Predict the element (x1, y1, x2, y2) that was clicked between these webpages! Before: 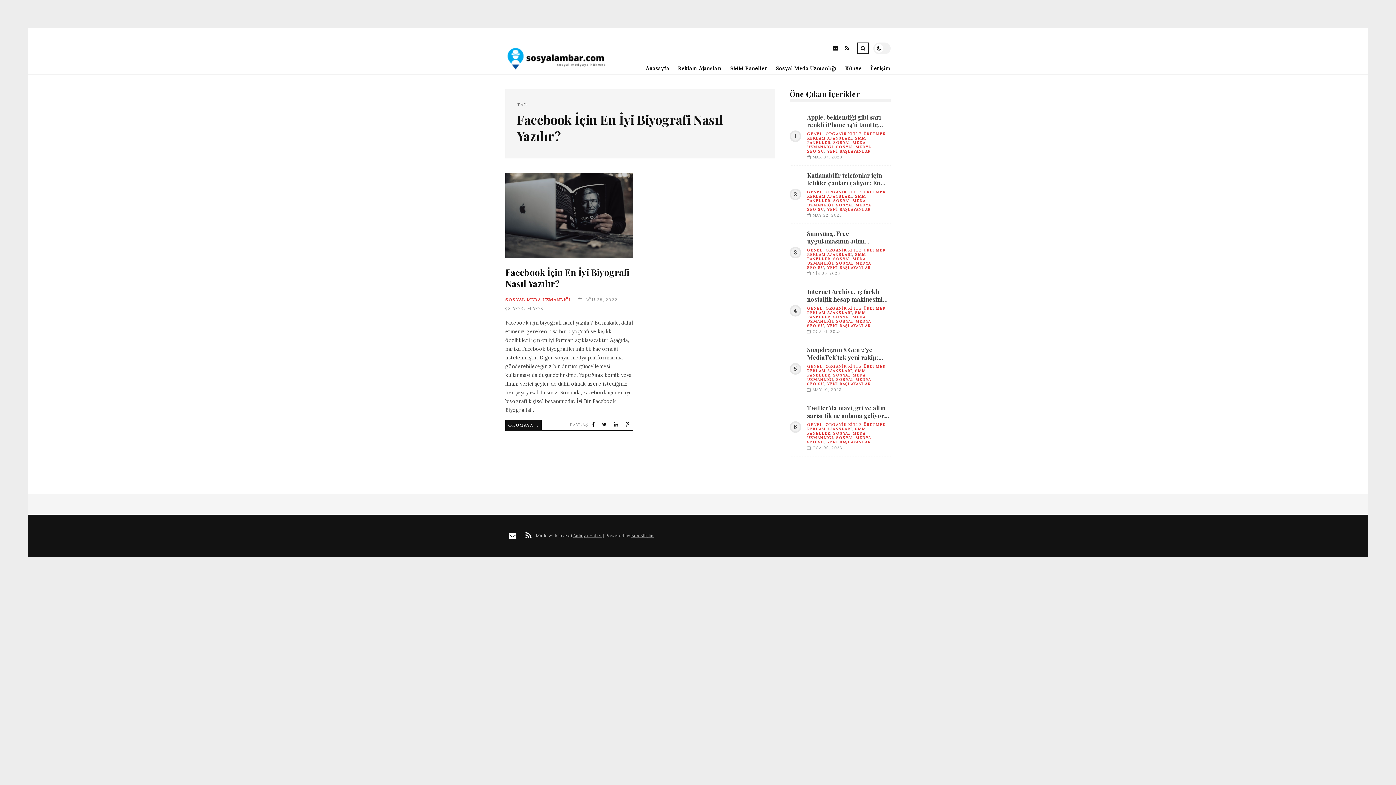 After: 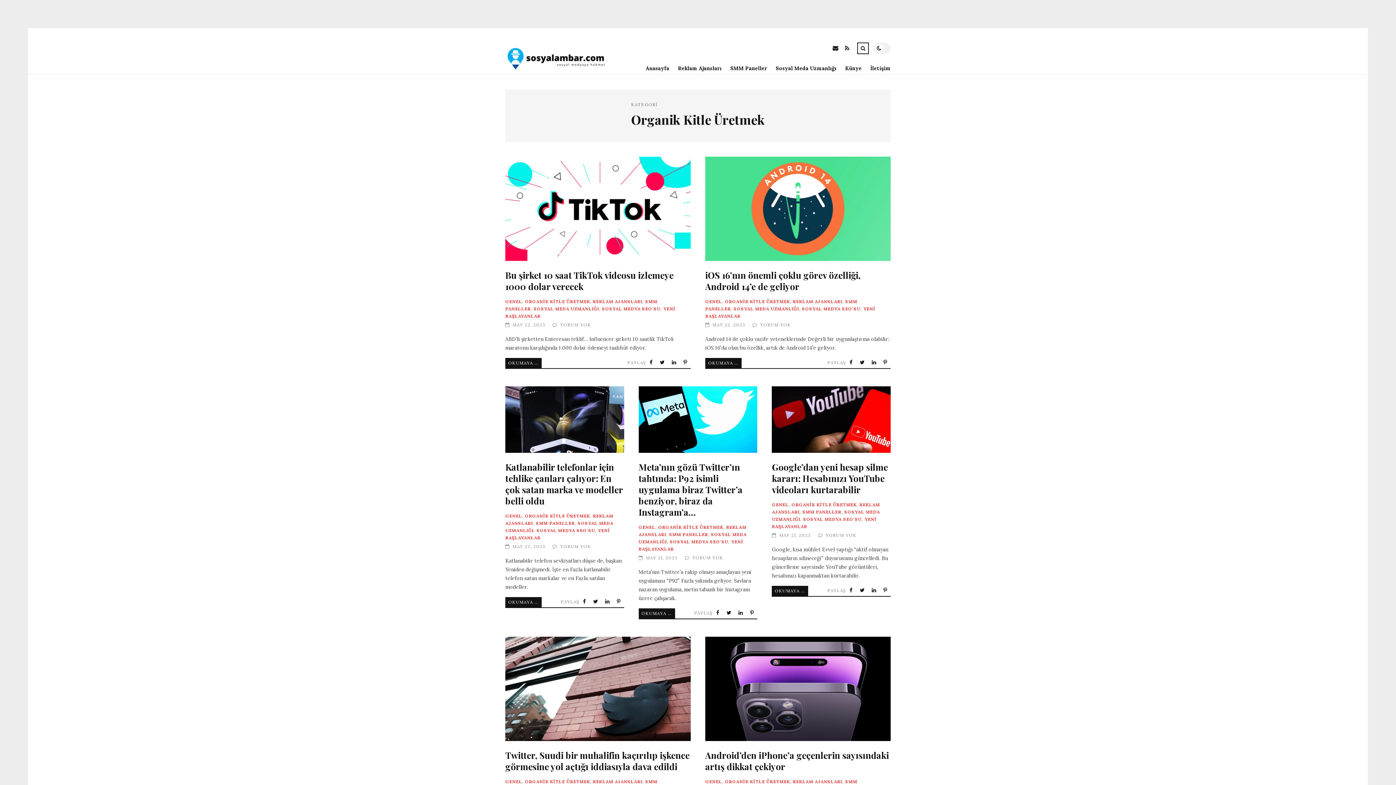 Action: bbox: (825, 189, 885, 194) label: ORGANİK KİTLE ÜRETMEK